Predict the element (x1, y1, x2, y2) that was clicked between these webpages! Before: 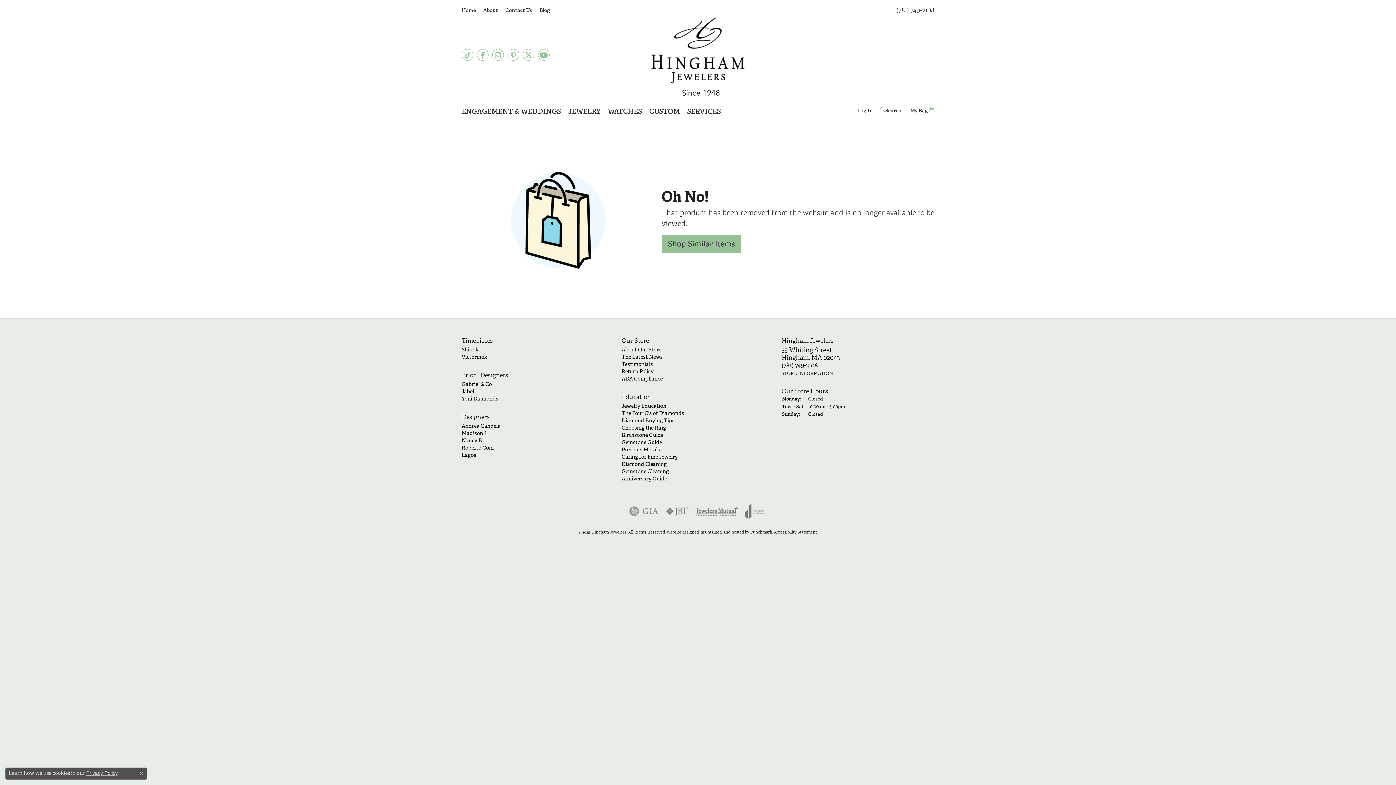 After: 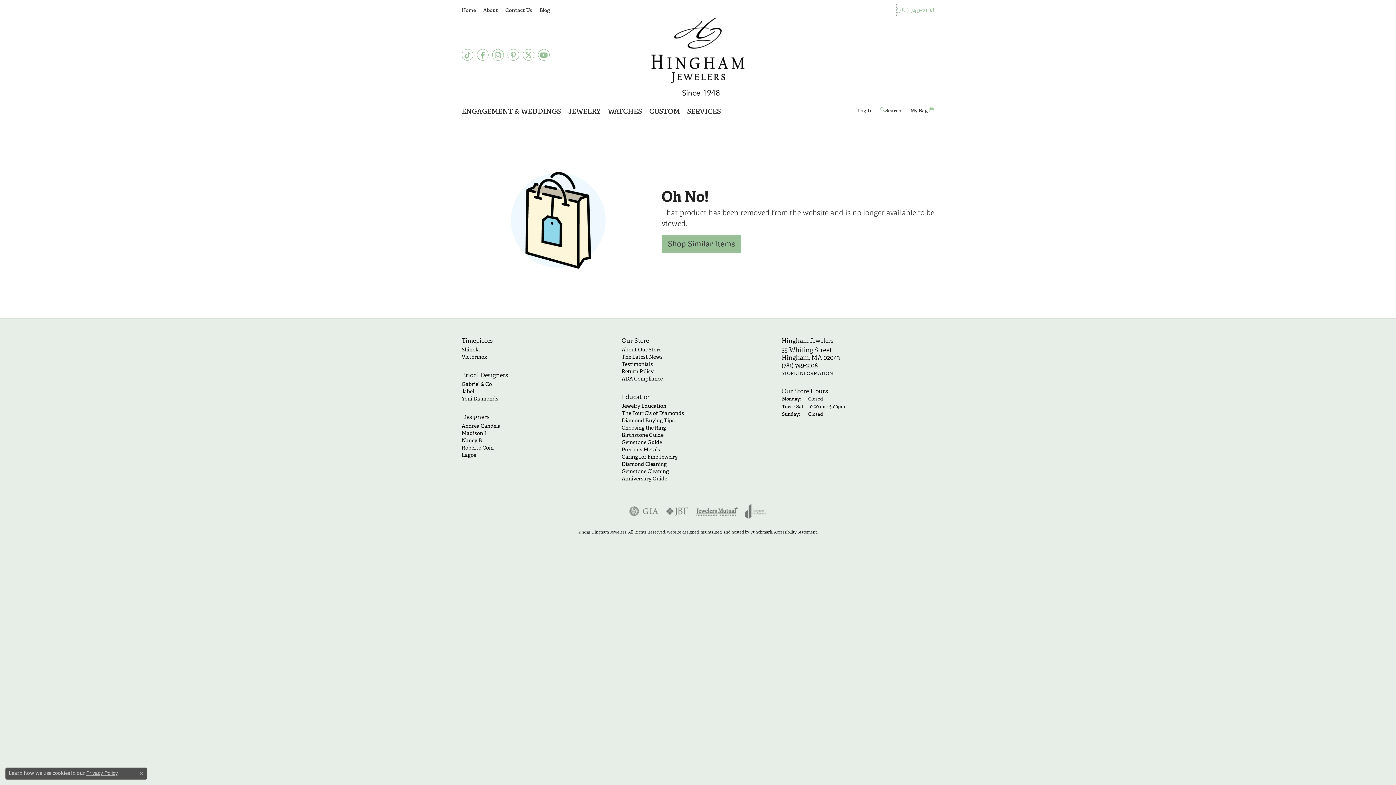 Action: label: (781) 749-2108 bbox: (896, 3, 934, 16)